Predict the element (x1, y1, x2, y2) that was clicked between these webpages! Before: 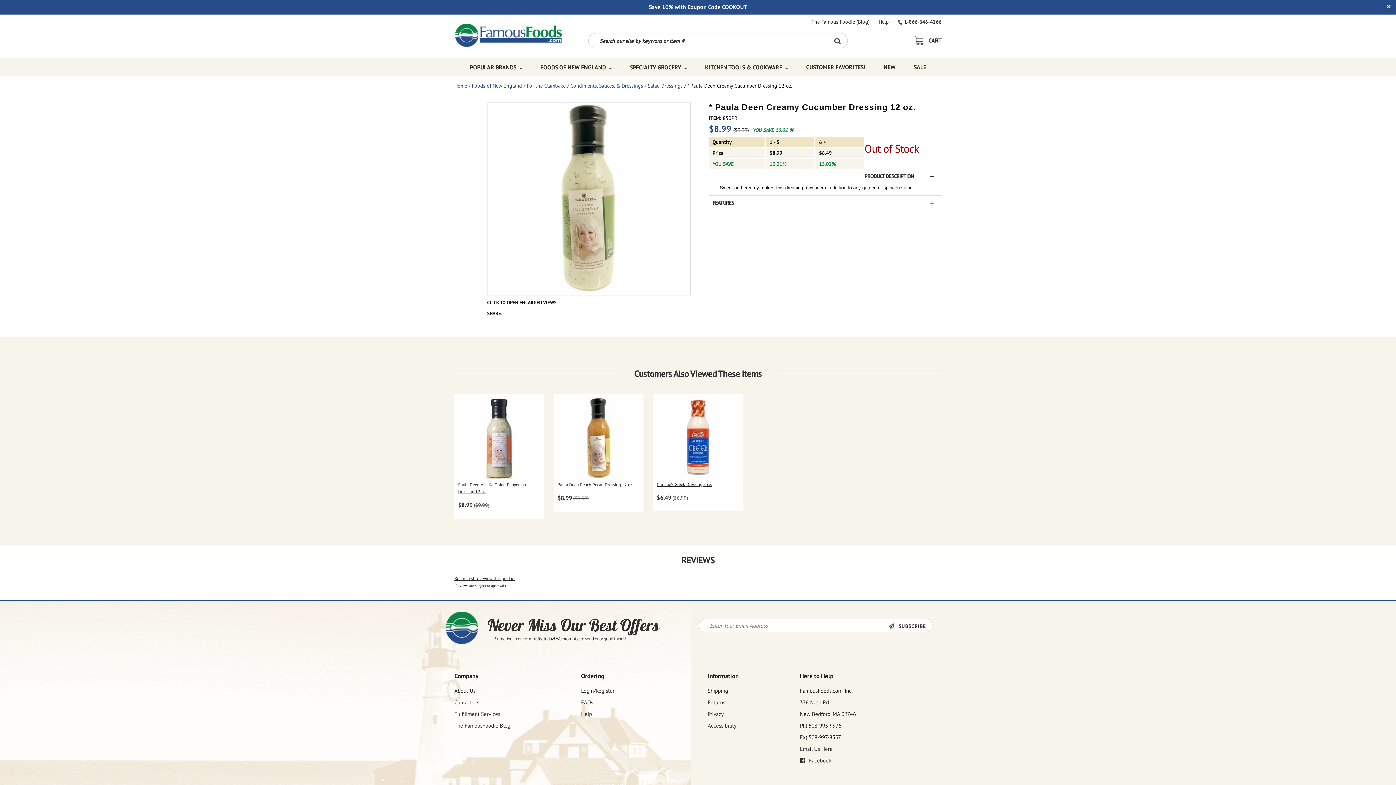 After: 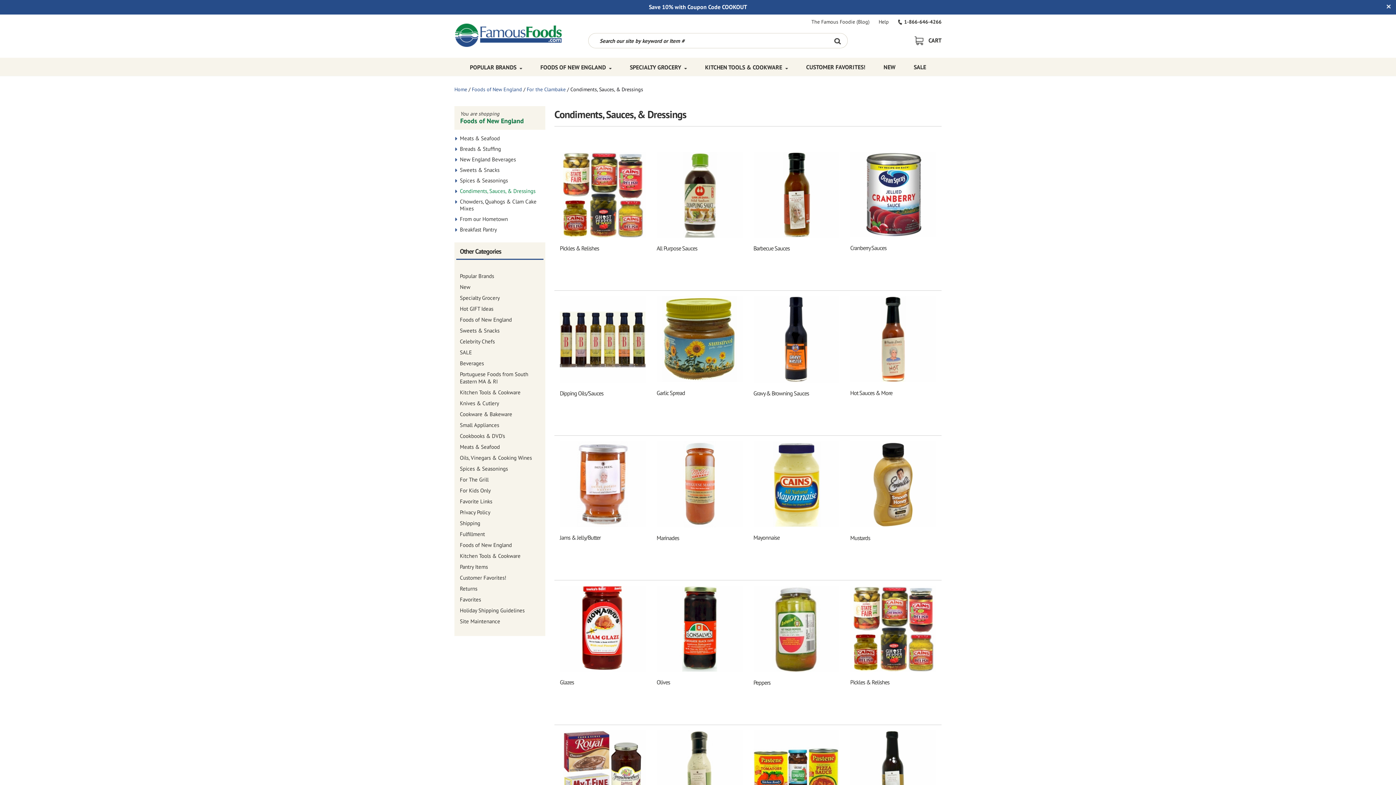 Action: label: Condiments, Sauces, & Dressings bbox: (570, 82, 643, 89)